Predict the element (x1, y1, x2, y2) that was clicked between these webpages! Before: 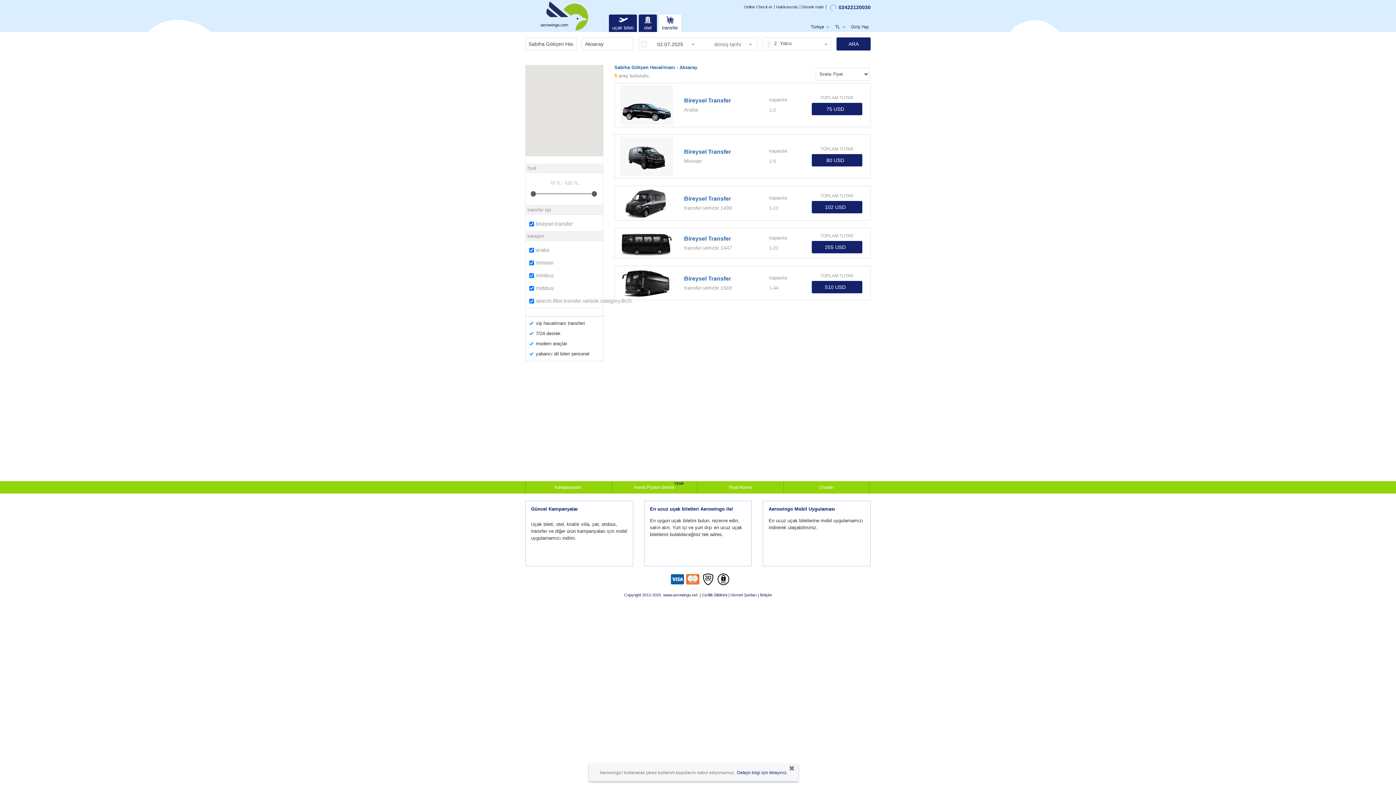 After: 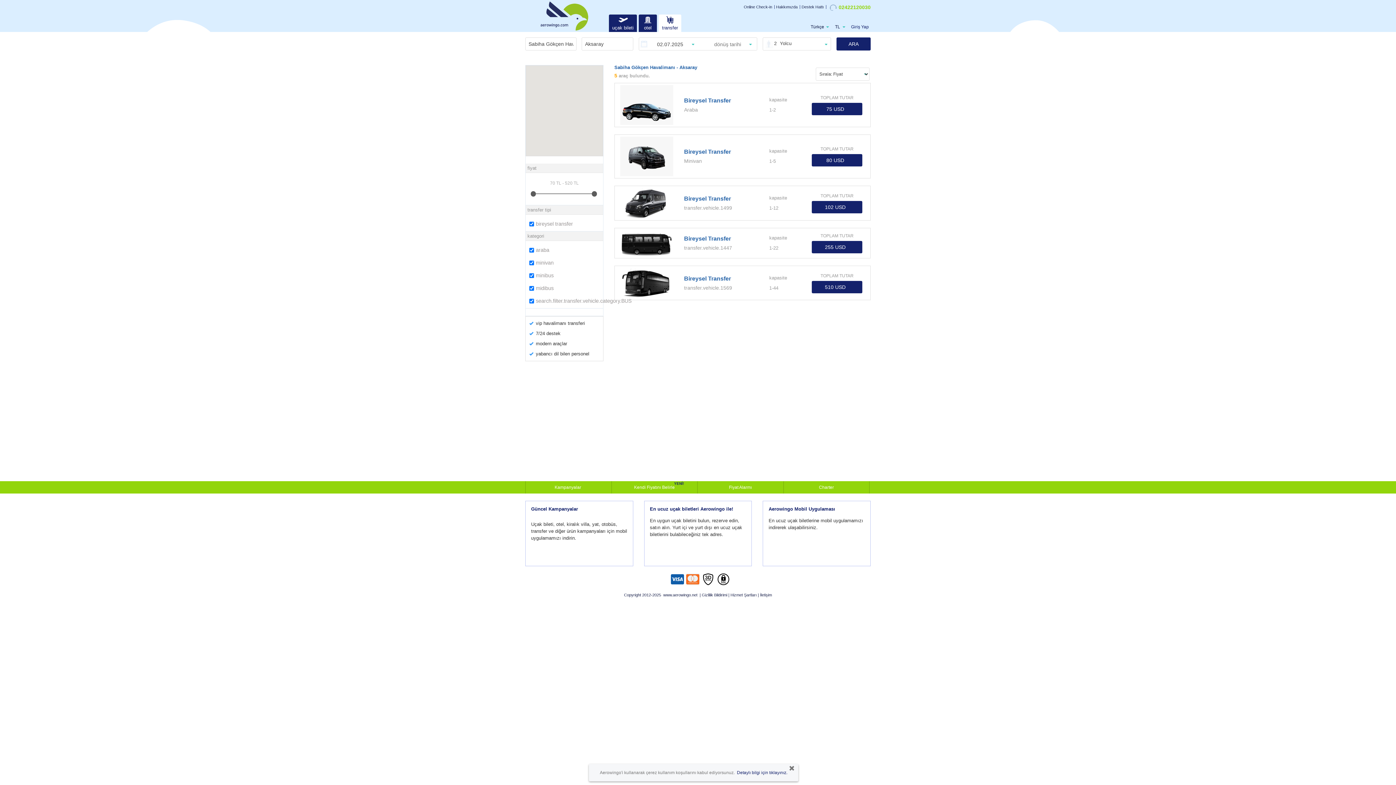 Action: bbox: (829, 1, 870, 12) label: 02422120030